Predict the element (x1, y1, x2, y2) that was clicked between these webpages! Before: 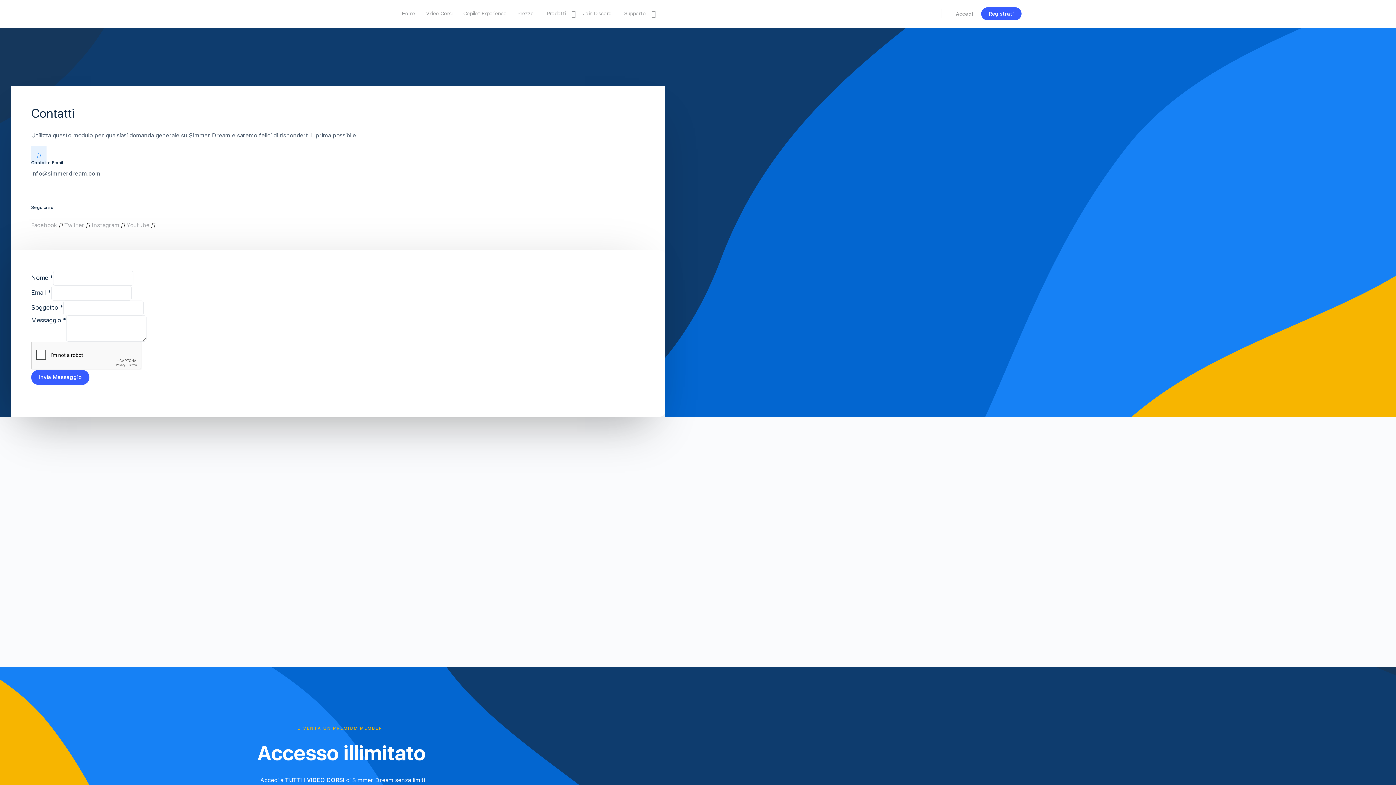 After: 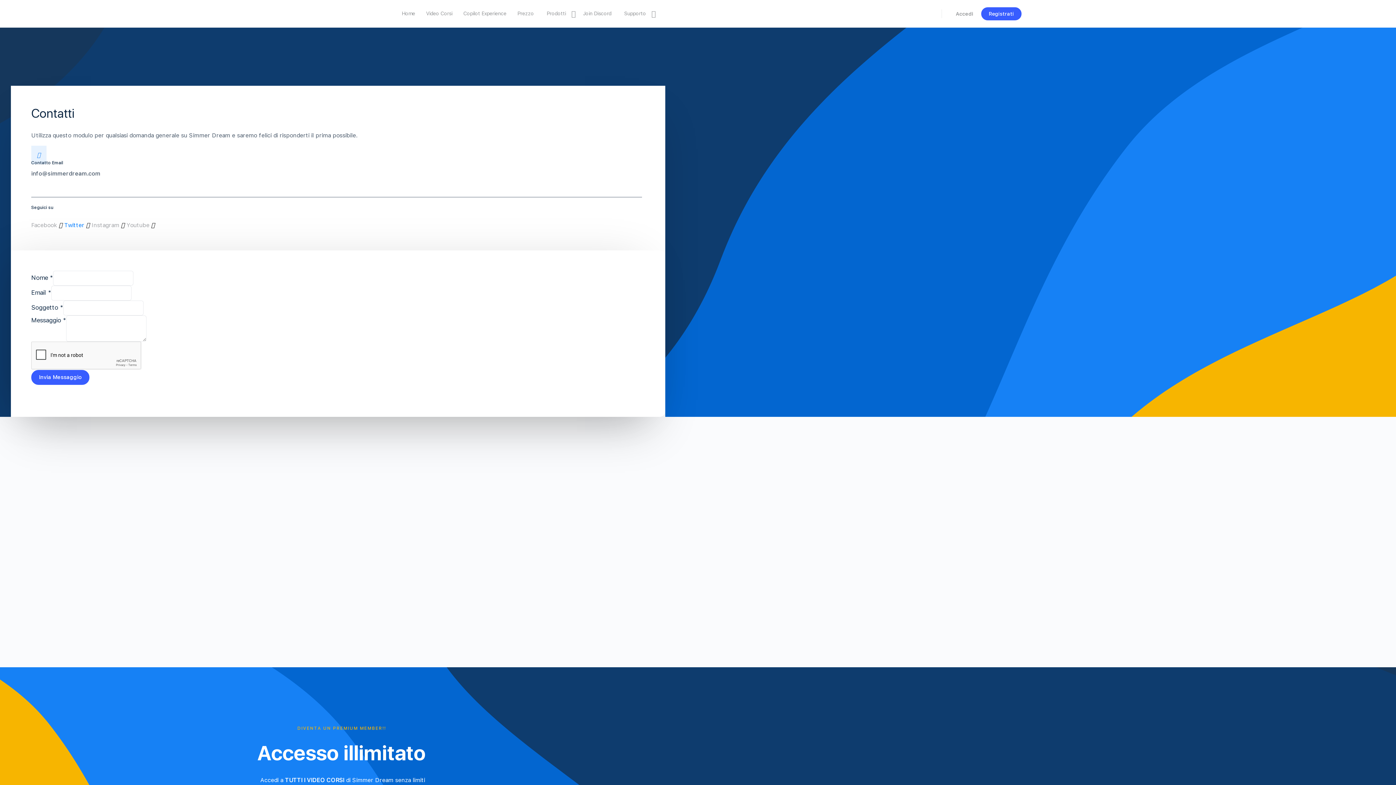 Action: bbox: (64, 221, 91, 228) label: Twitter  